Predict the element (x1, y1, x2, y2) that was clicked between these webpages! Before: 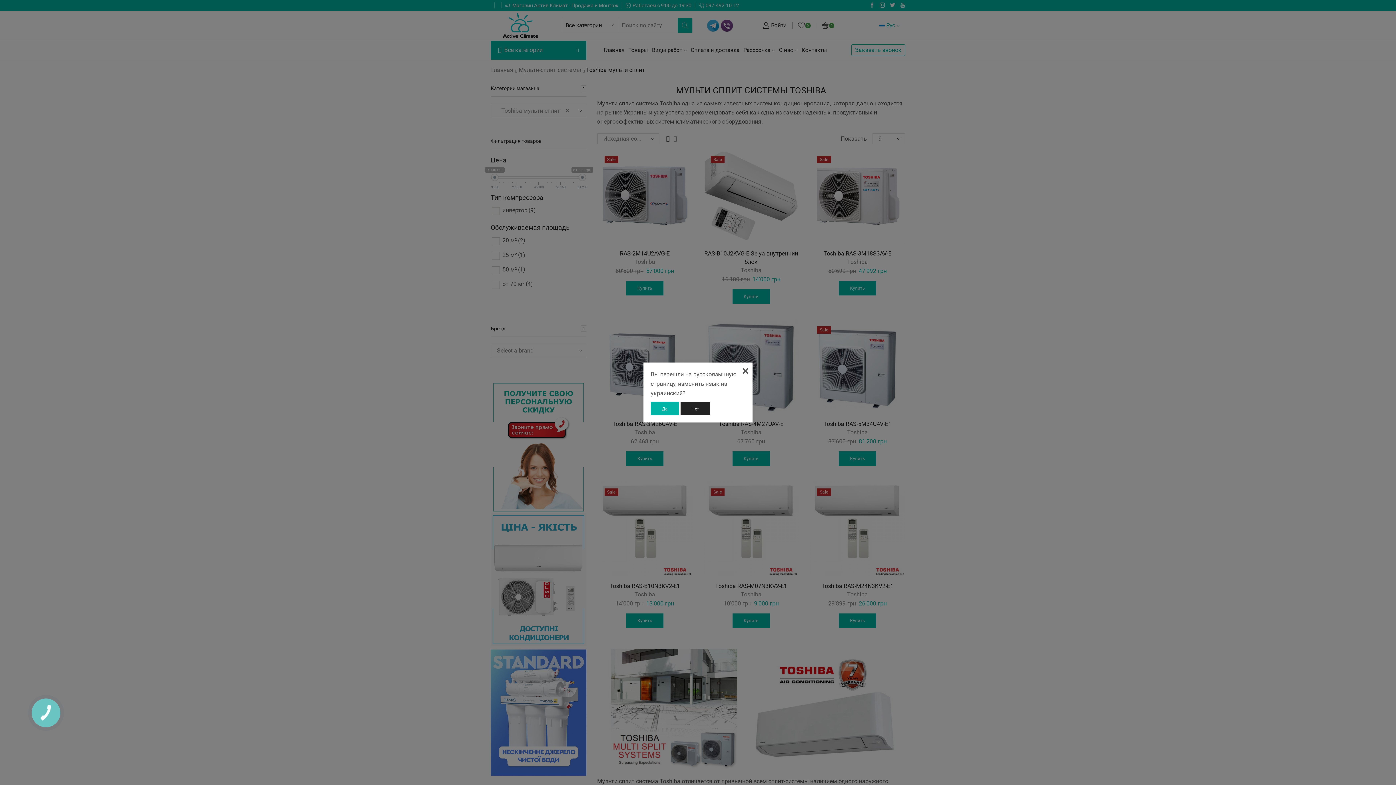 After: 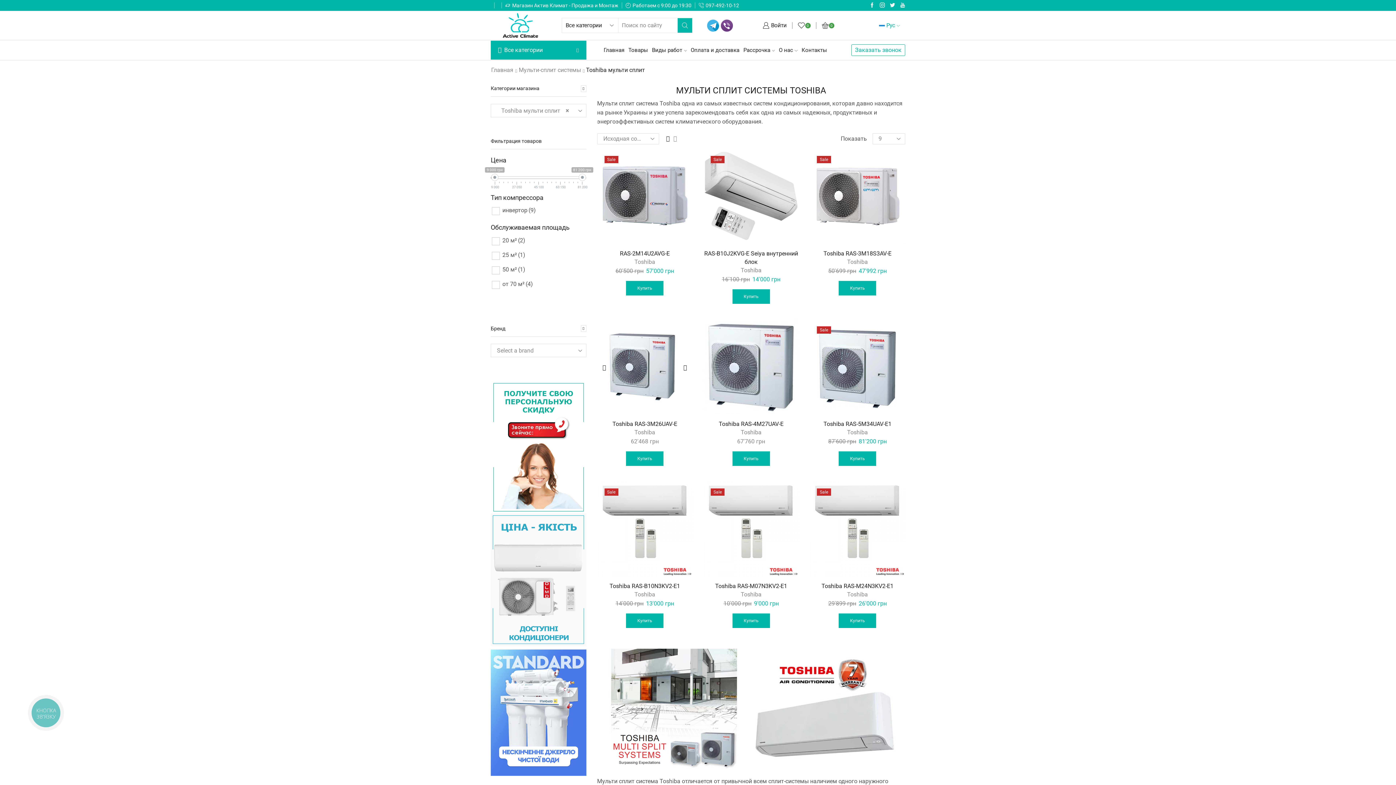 Action: label: Нет bbox: (680, 402, 710, 415)